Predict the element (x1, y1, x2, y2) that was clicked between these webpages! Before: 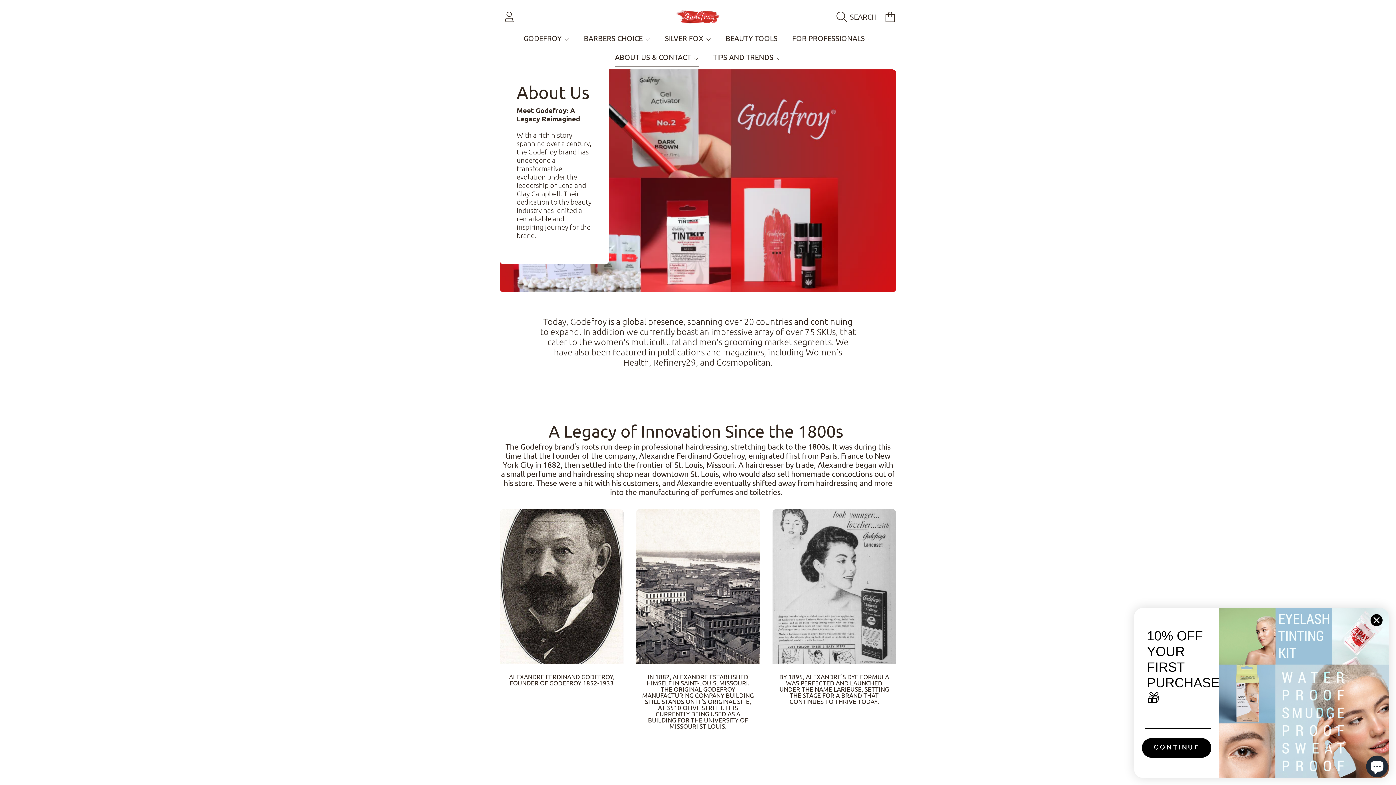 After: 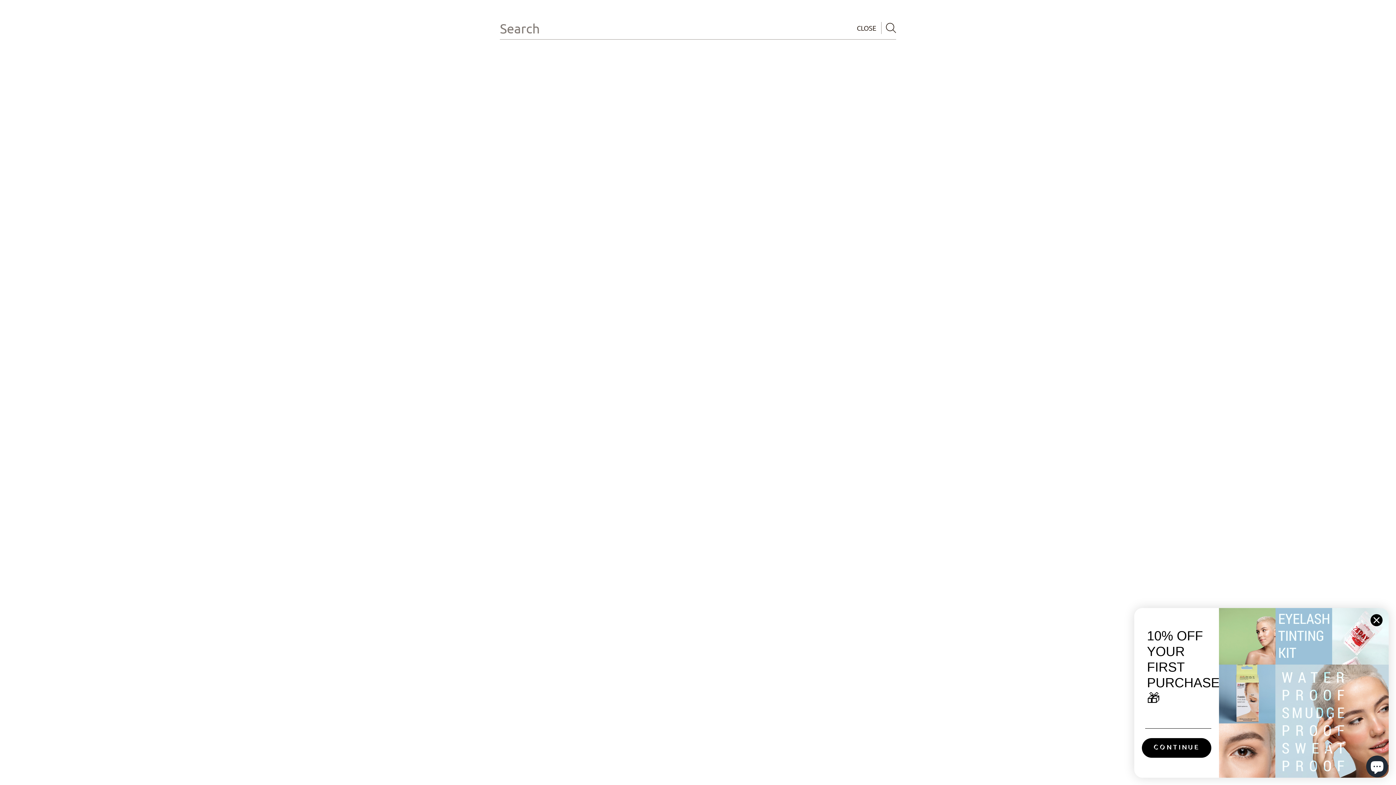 Action: bbox: (836, 7, 881, 26) label: Search